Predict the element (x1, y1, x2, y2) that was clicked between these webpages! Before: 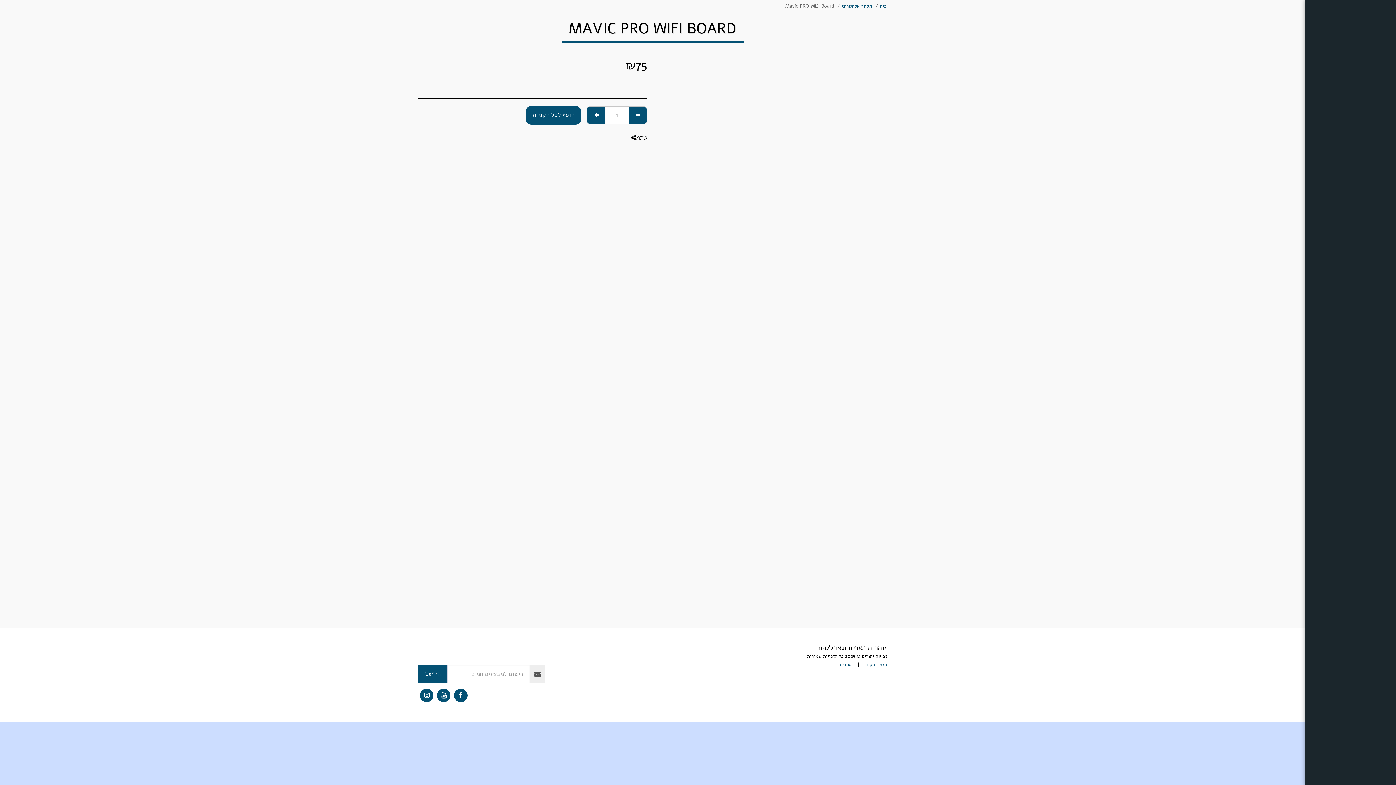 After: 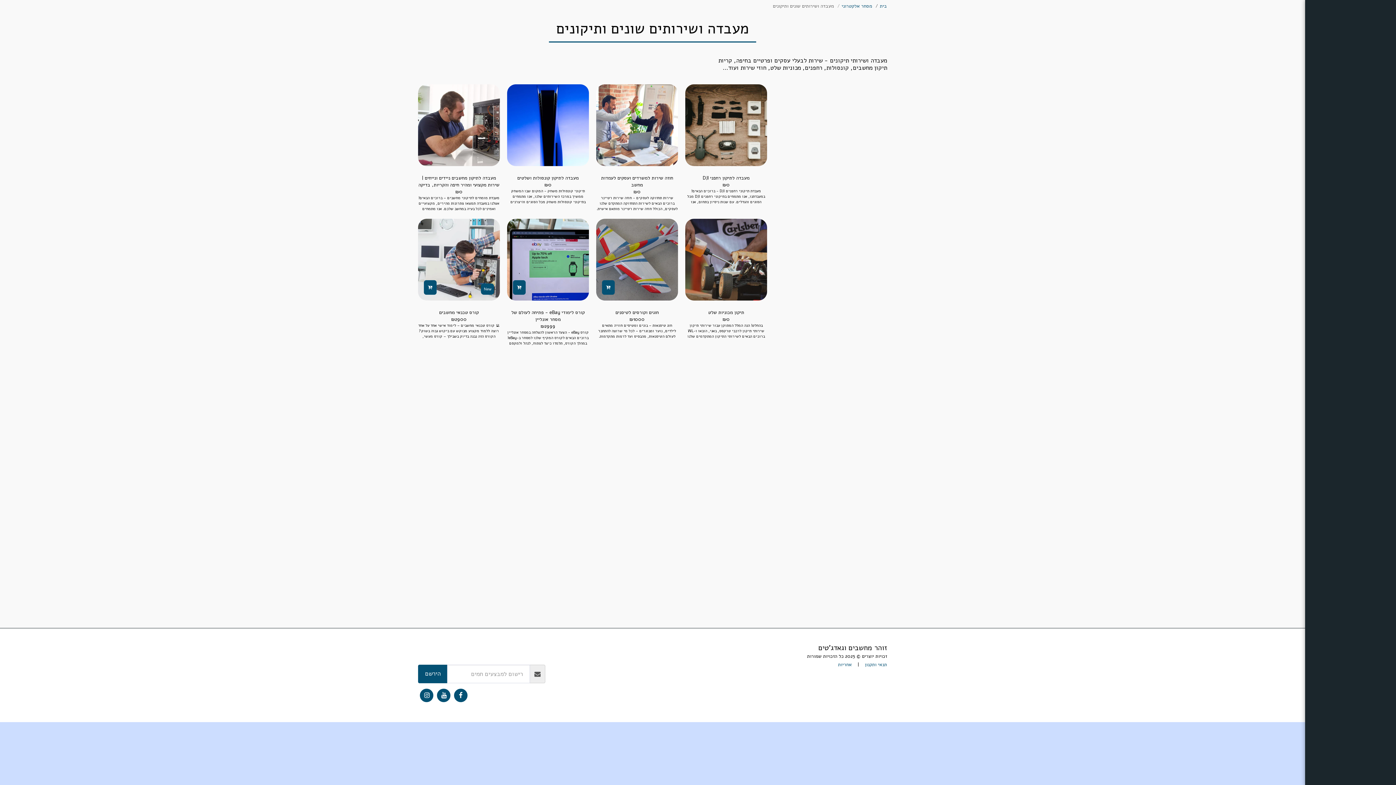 Action: label: מעבדה ושירותים שונים ותיקונים bbox: (1313, 159, 1389, 181)